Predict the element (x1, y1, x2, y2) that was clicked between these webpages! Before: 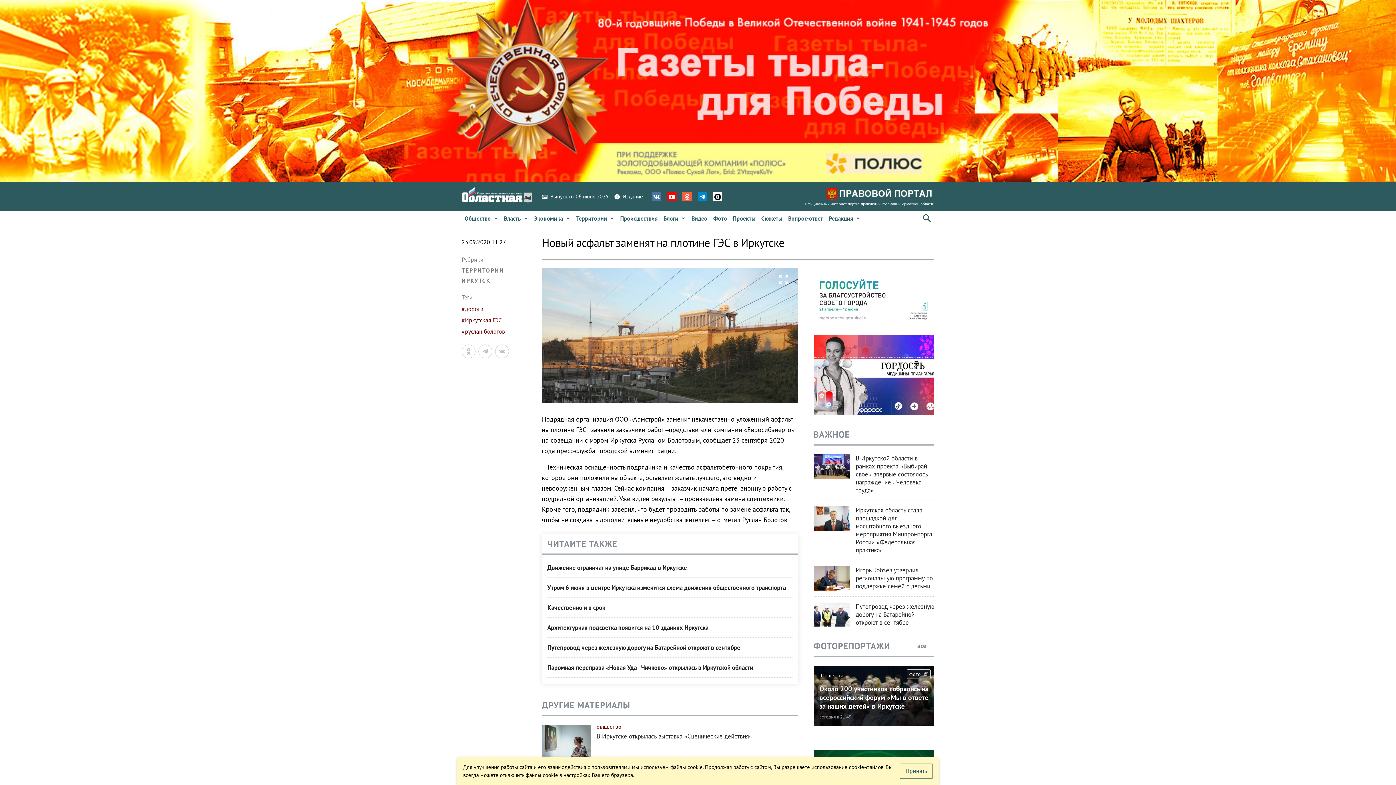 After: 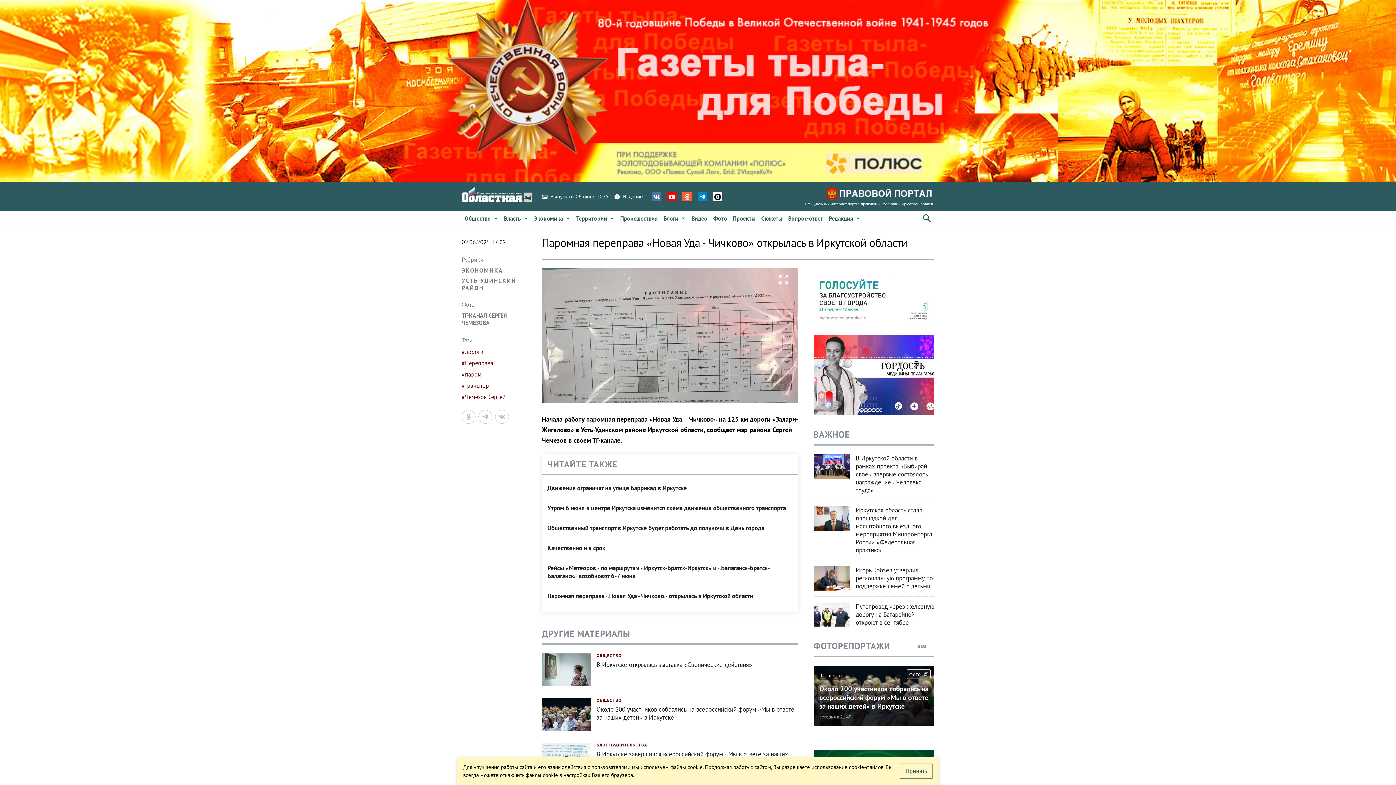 Action: bbox: (547, 664, 793, 672) label: Паромная переправа «Новая Уда - Чичково» открылась в Иркутской области